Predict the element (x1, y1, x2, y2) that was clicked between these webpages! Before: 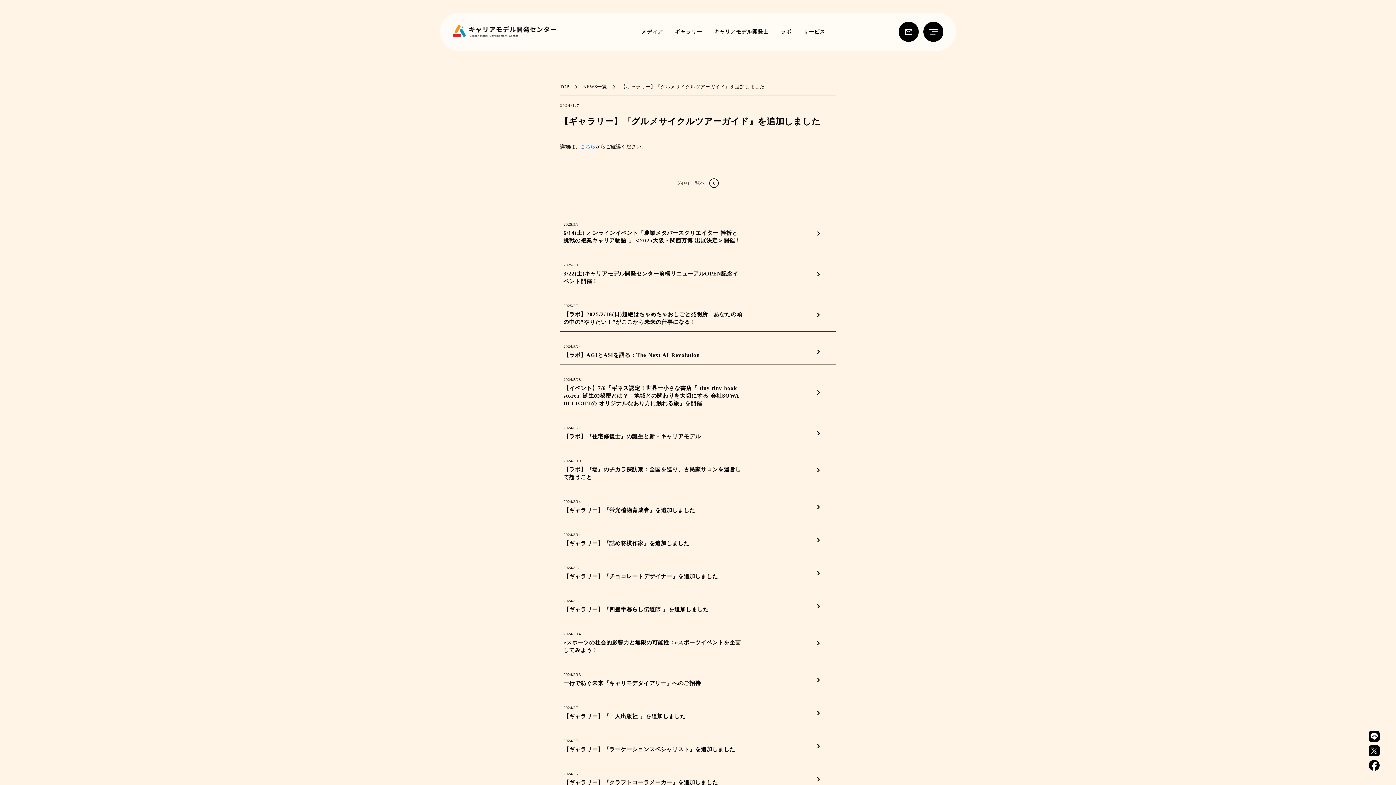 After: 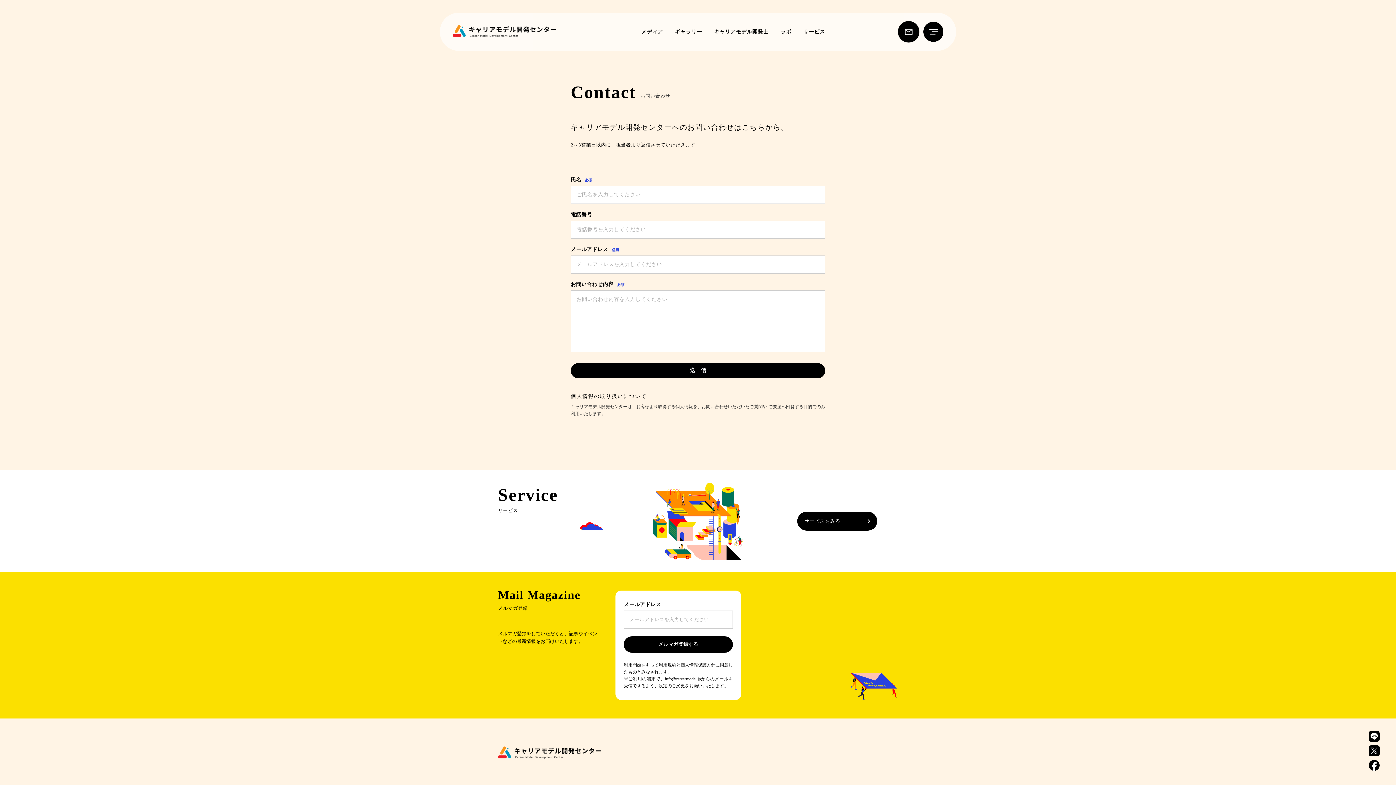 Action: label: mail_outline bbox: (898, 11, 918, 31)